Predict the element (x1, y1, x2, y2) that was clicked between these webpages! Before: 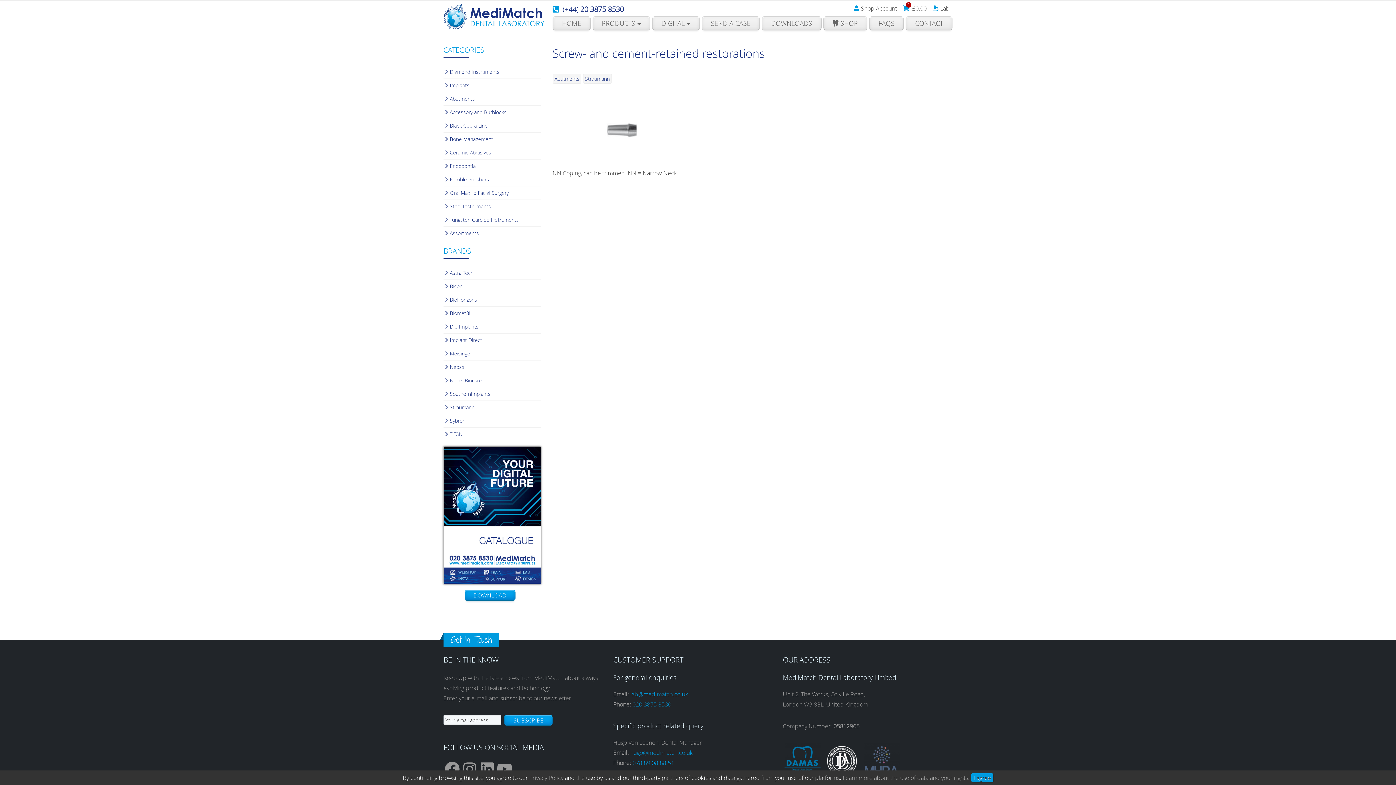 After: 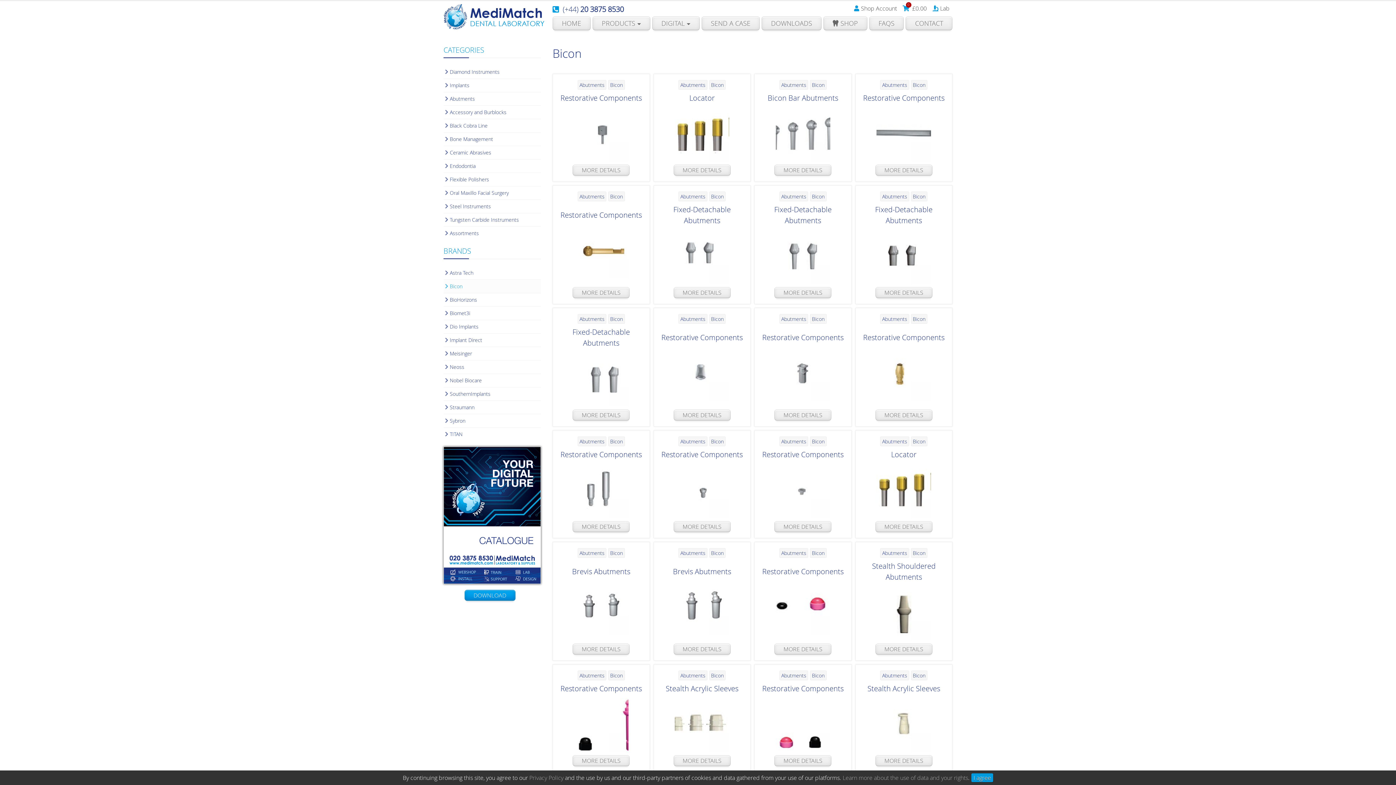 Action: label: Bicon bbox: (443, 279, 541, 293)